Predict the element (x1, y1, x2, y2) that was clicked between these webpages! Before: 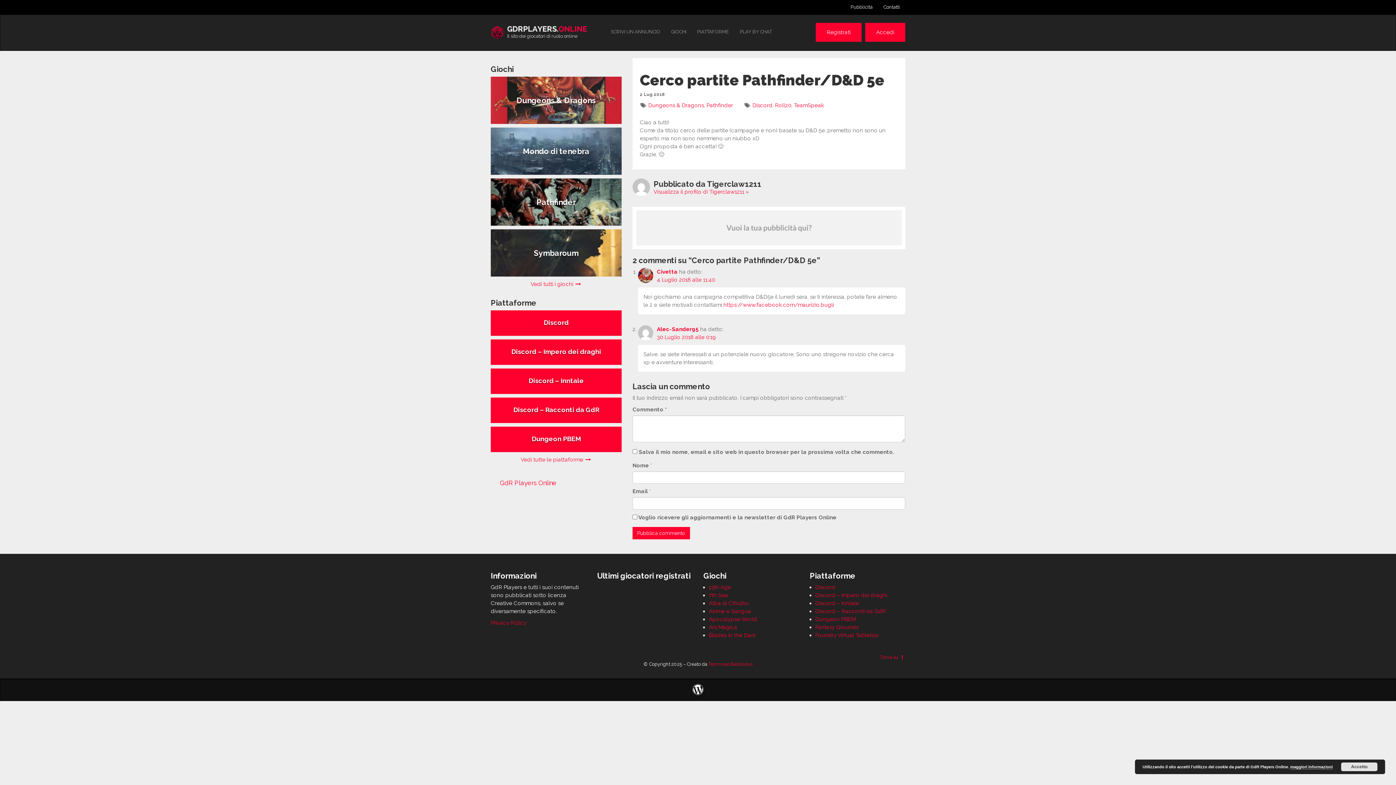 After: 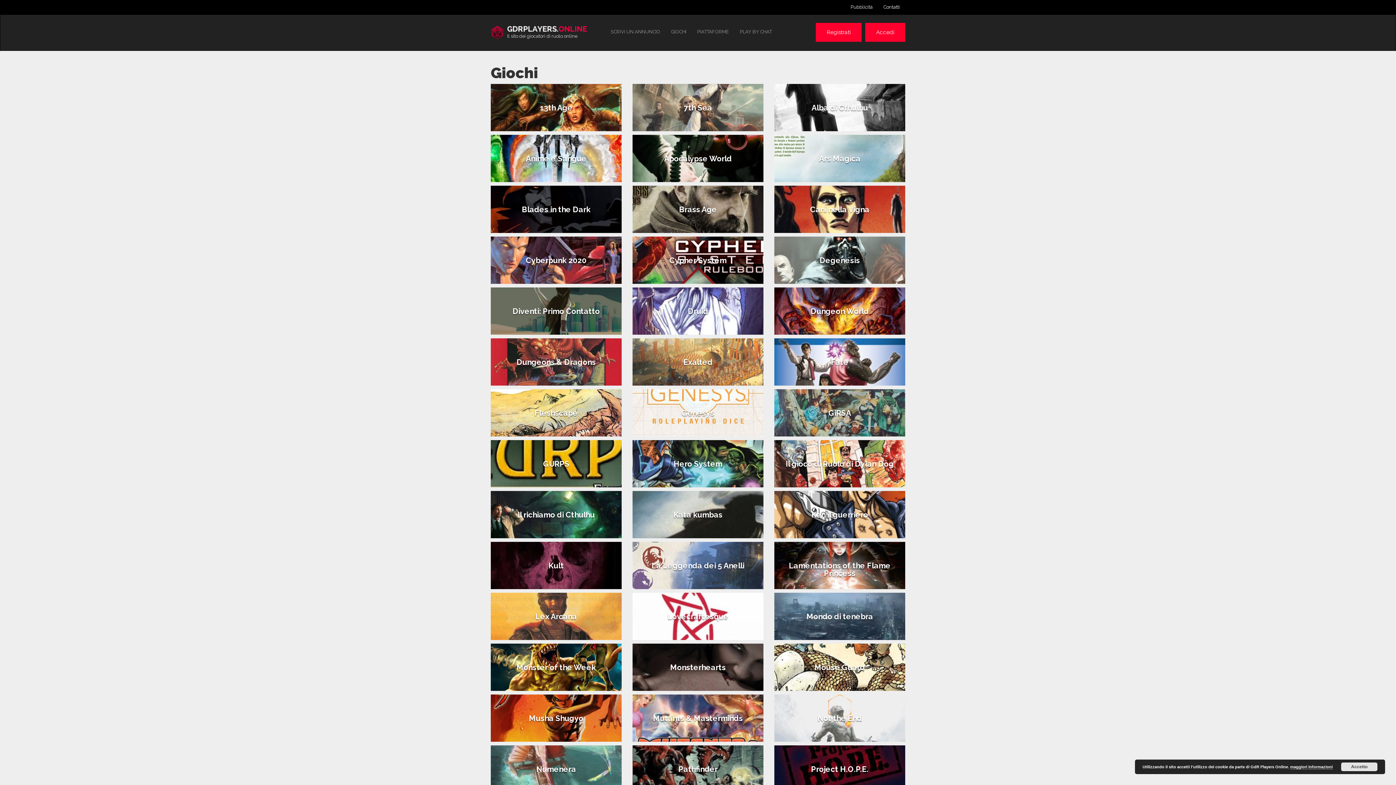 Action: label: Vedi tutti i giochi  bbox: (530, 281, 581, 287)